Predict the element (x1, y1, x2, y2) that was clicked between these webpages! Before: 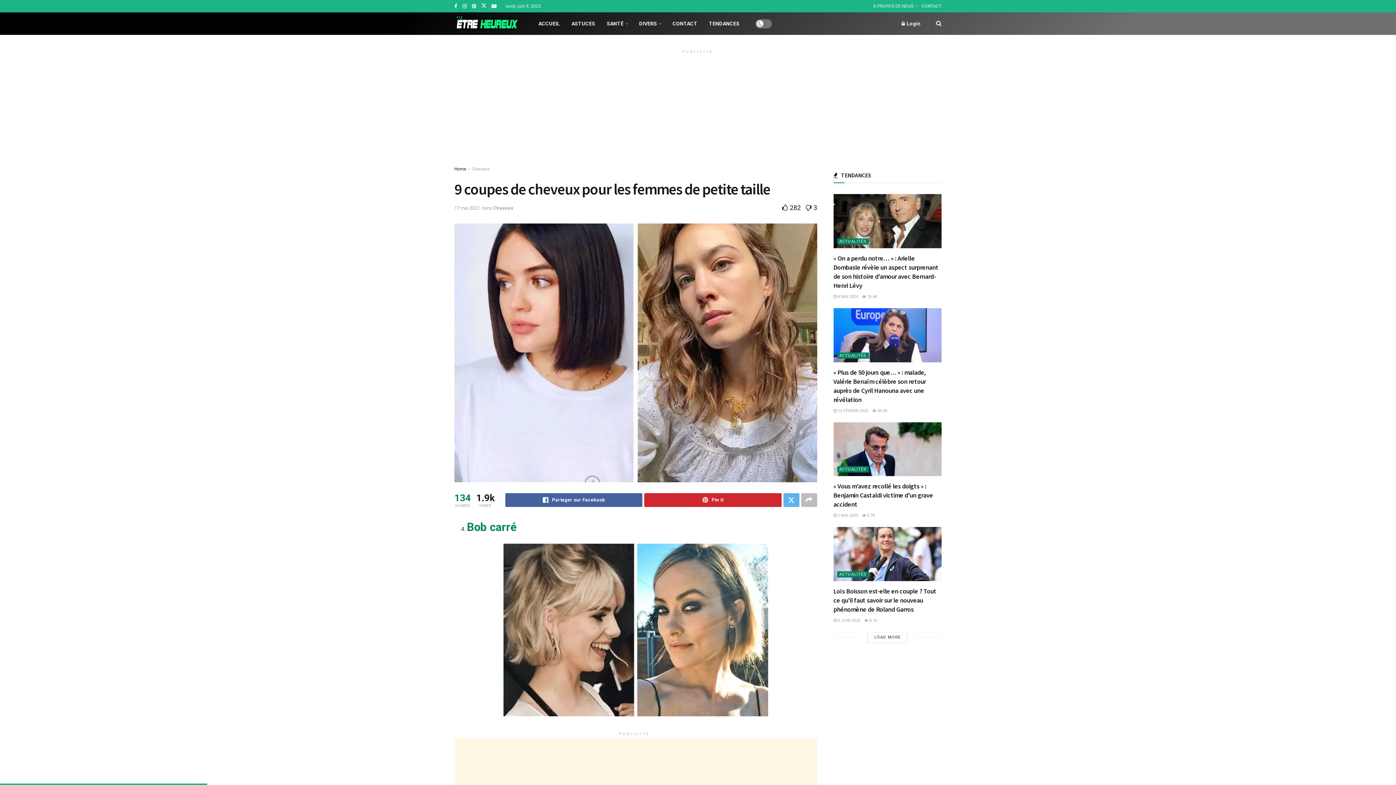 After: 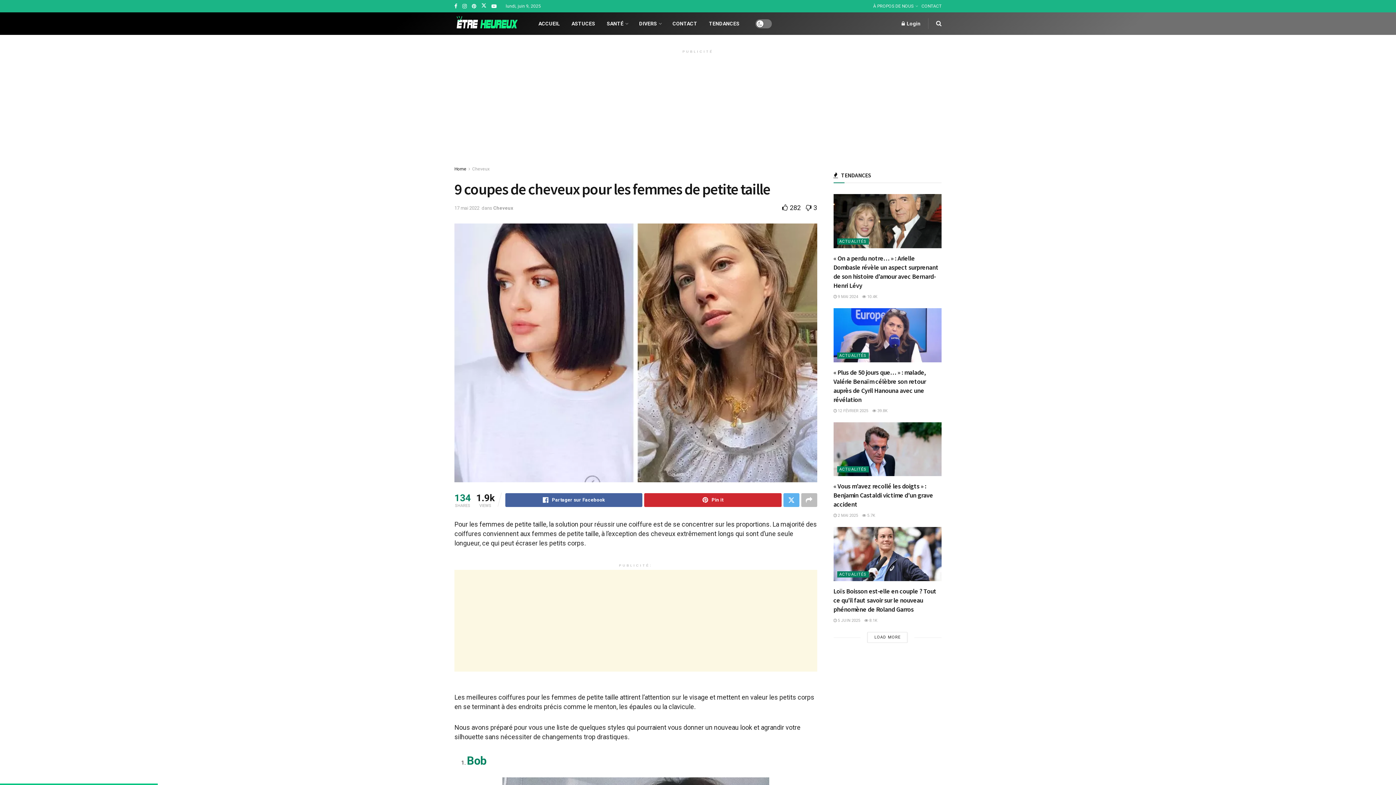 Action: label: 17 mai 2022 bbox: (454, 205, 479, 210)